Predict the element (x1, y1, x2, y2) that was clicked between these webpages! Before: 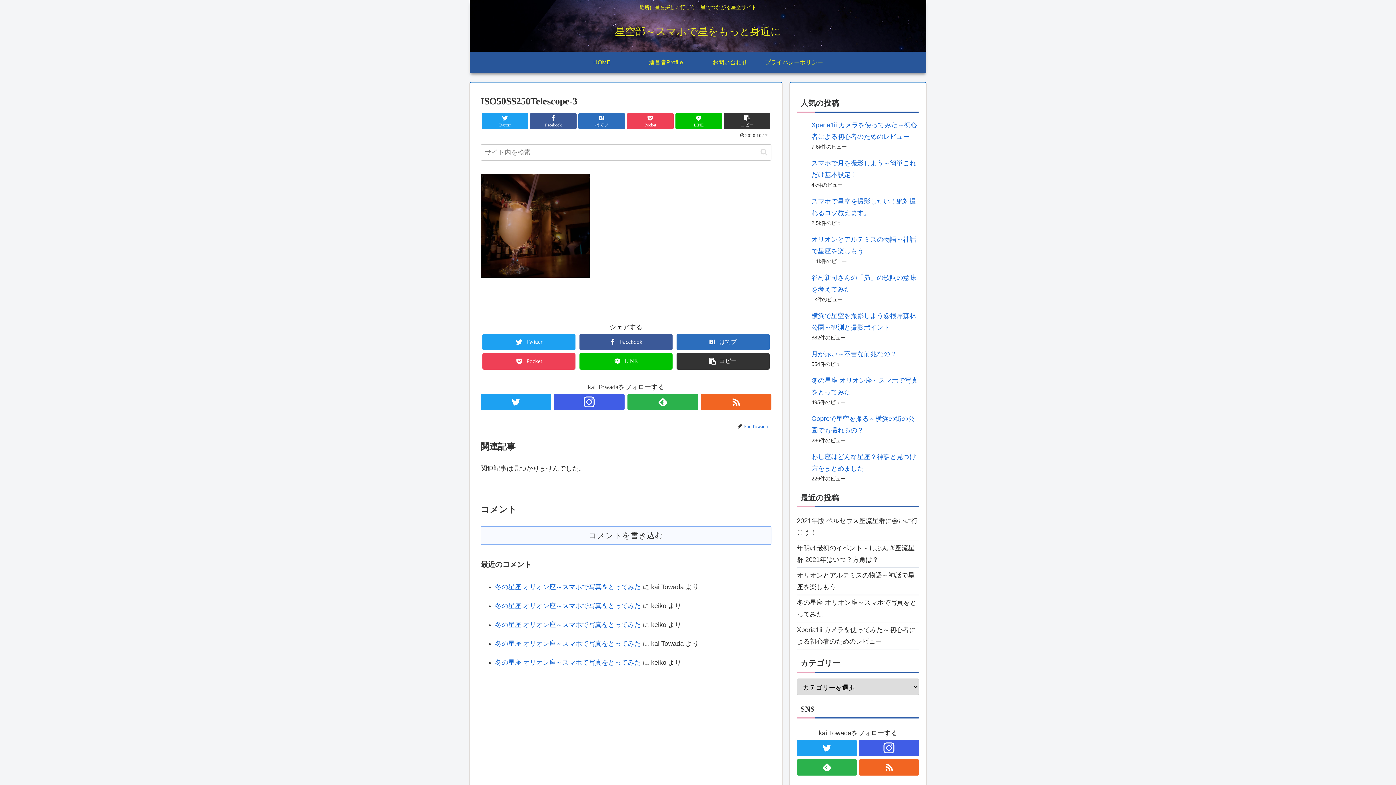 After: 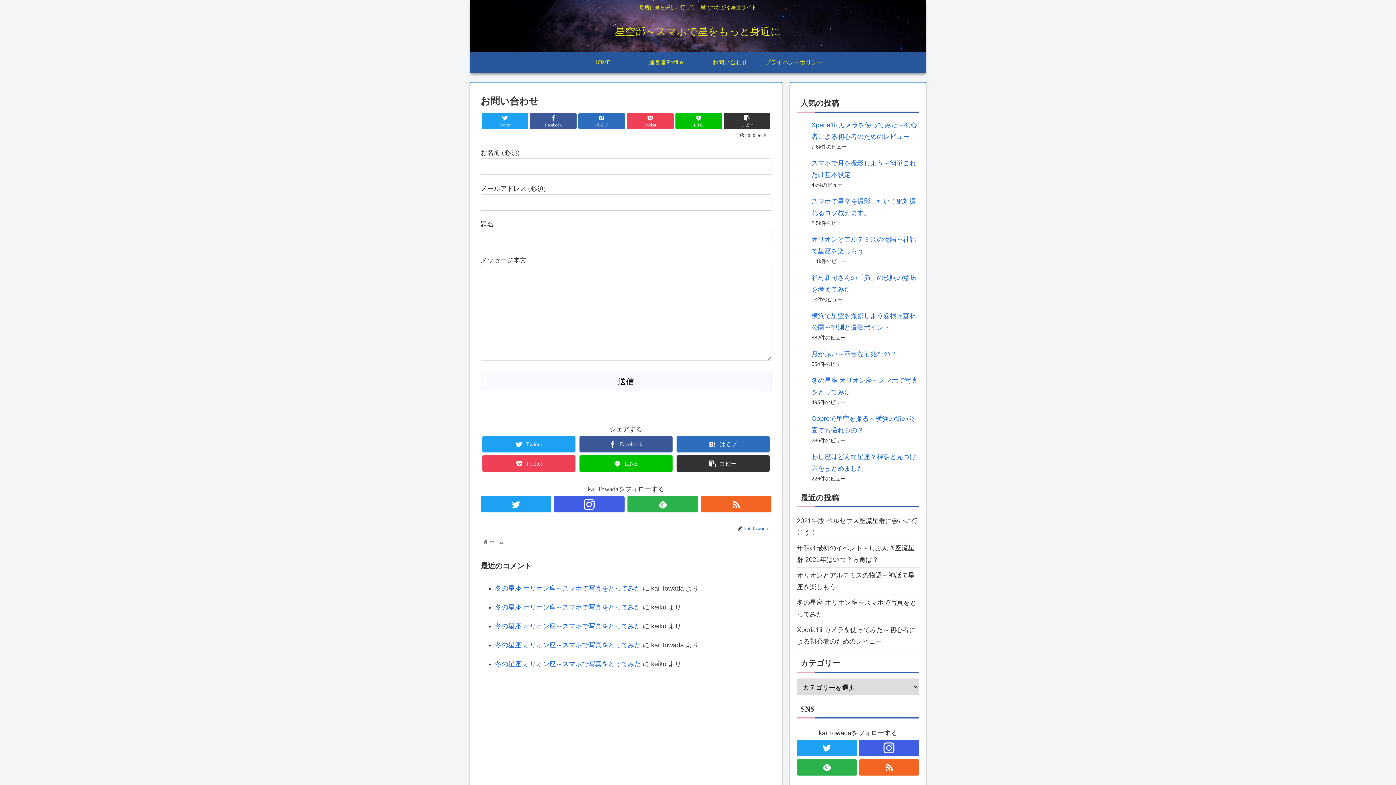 Action: bbox: (698, 51, 762, 73) label: お問い合わせ